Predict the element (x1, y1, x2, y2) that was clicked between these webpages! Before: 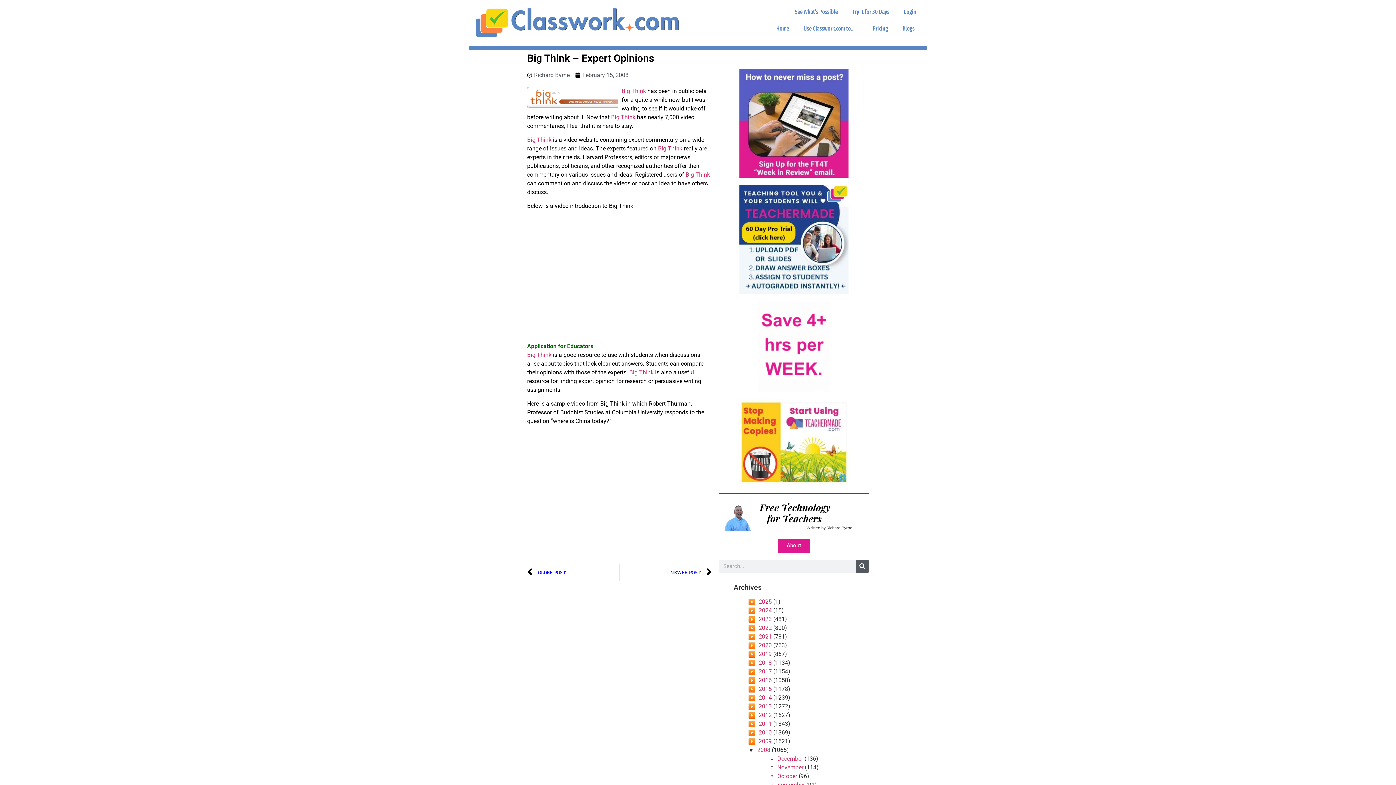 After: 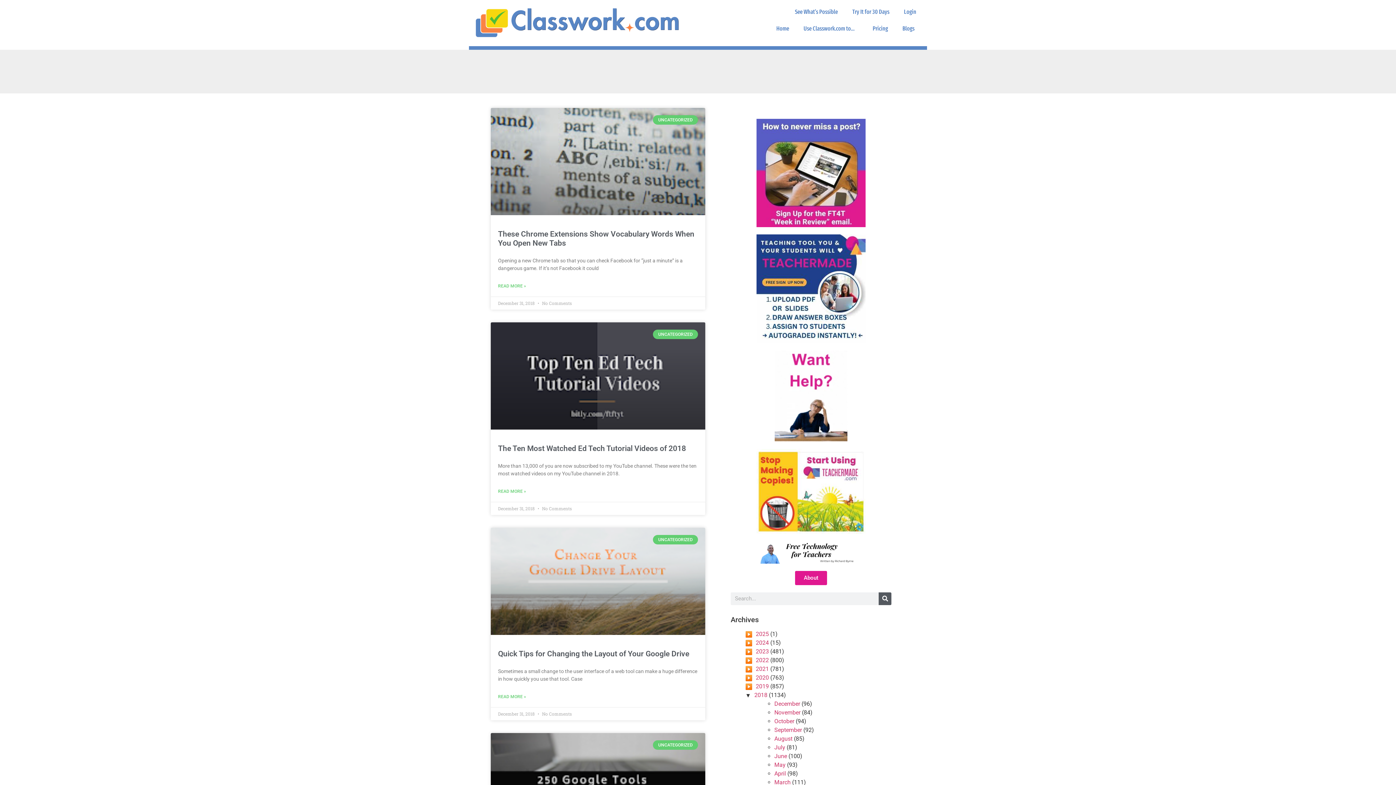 Action: bbox: (758, 659, 772, 666) label: 2018